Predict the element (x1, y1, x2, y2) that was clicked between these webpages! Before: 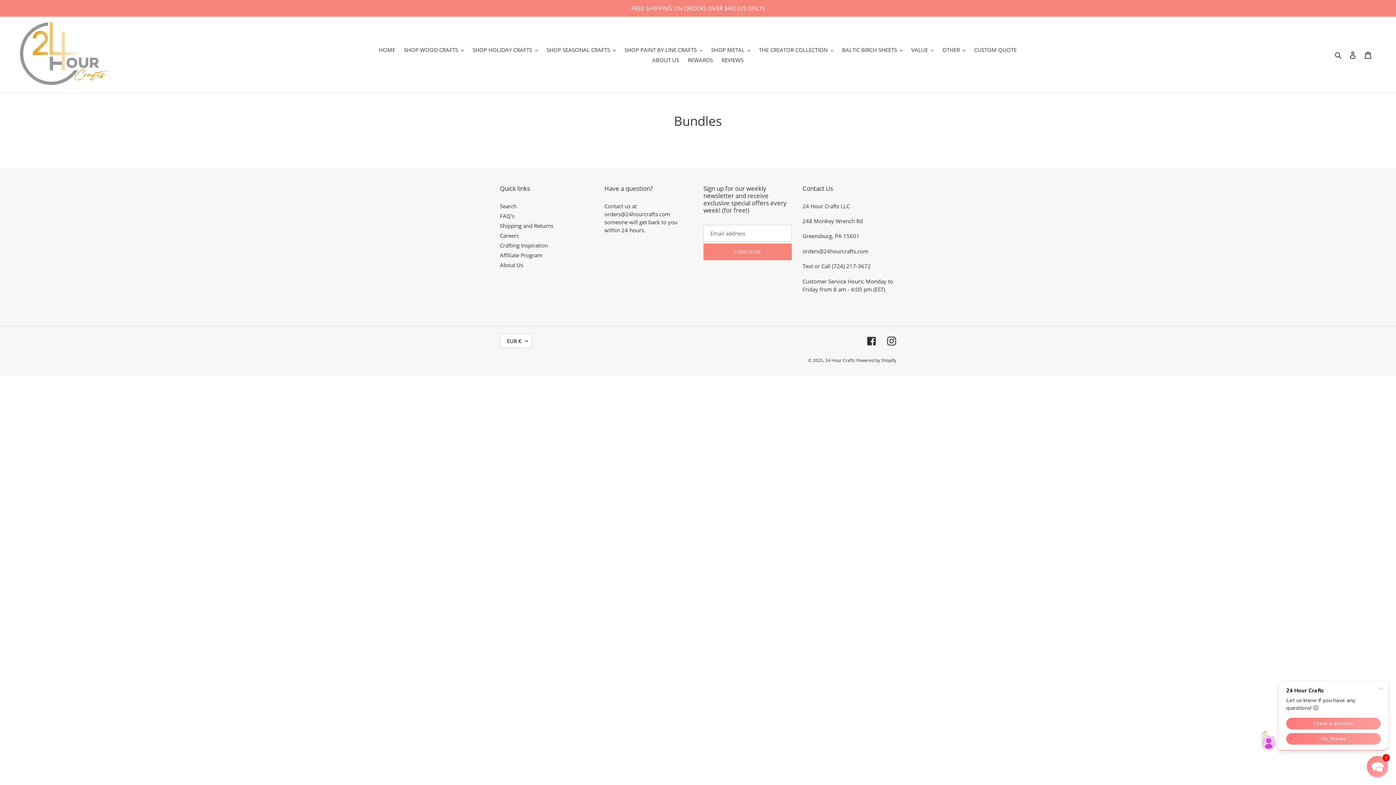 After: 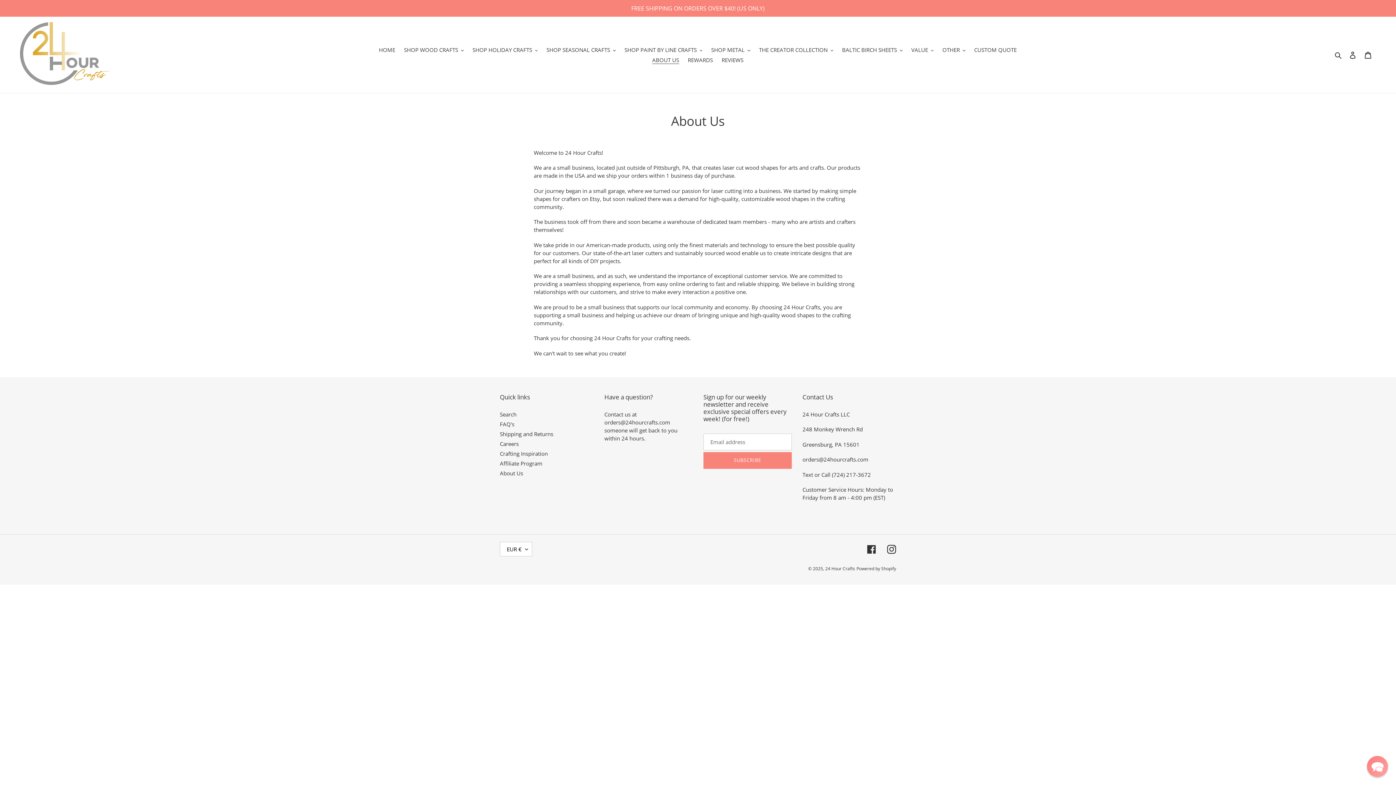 Action: label: About Us bbox: (500, 261, 523, 268)